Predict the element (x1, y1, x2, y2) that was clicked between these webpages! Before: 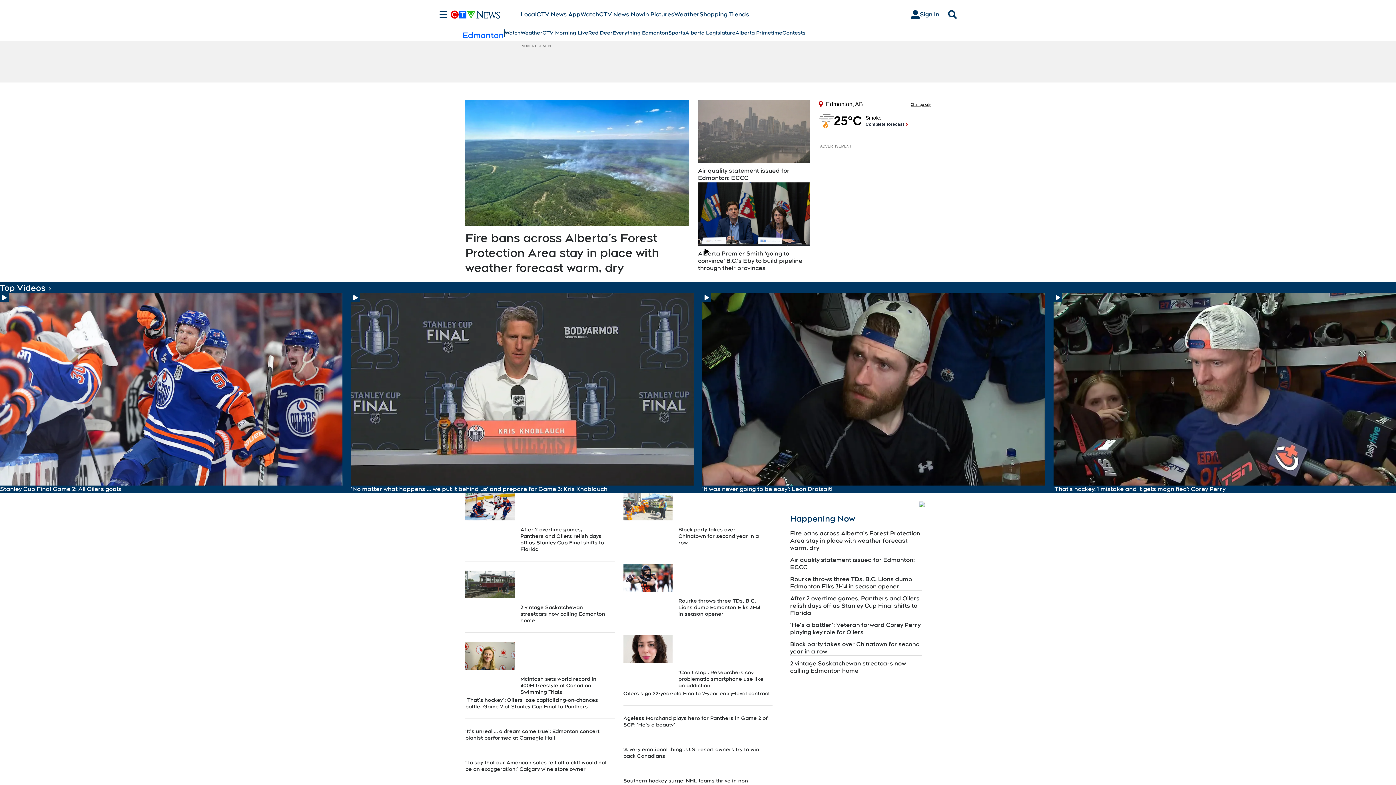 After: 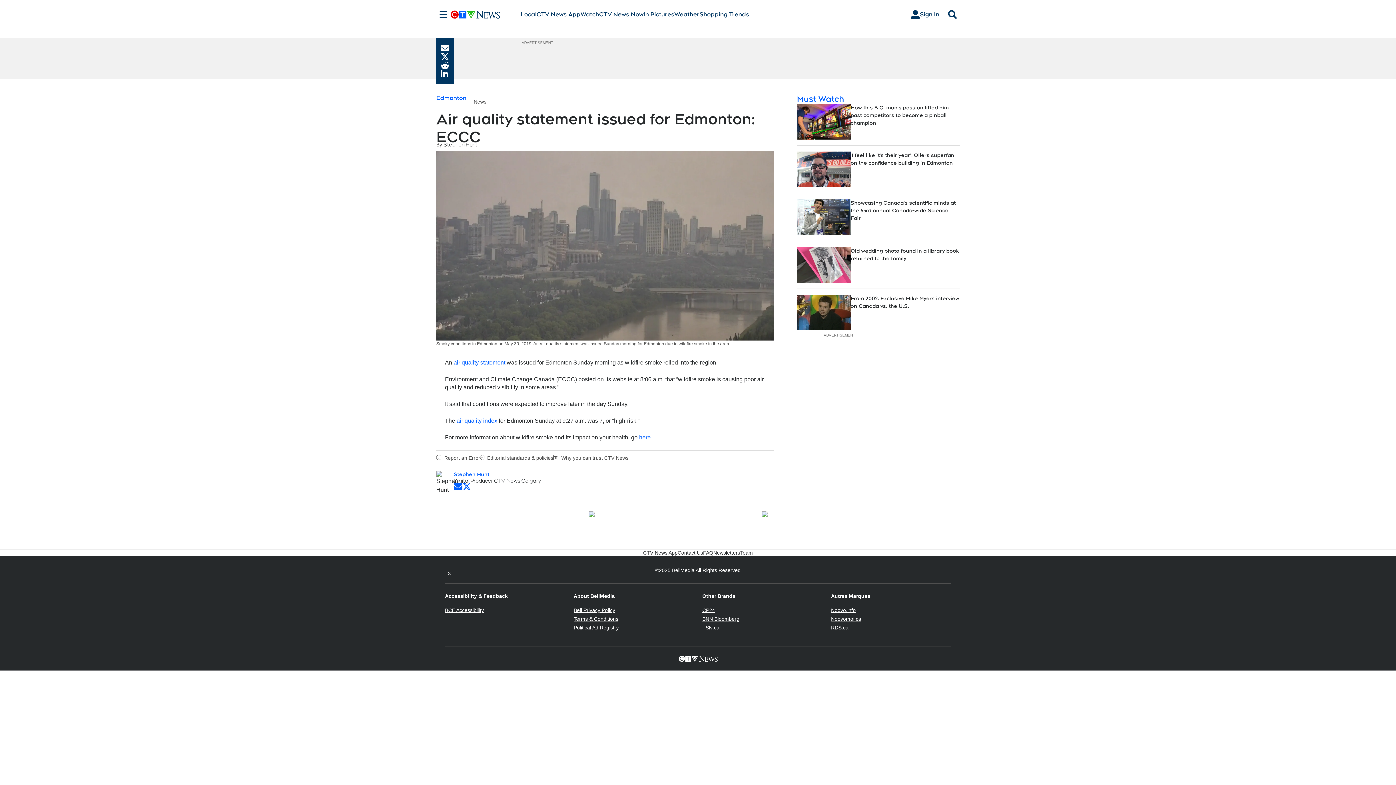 Action: label: Air quality statement issued for Edmonton: ECCC bbox: (698, 167, 789, 181)